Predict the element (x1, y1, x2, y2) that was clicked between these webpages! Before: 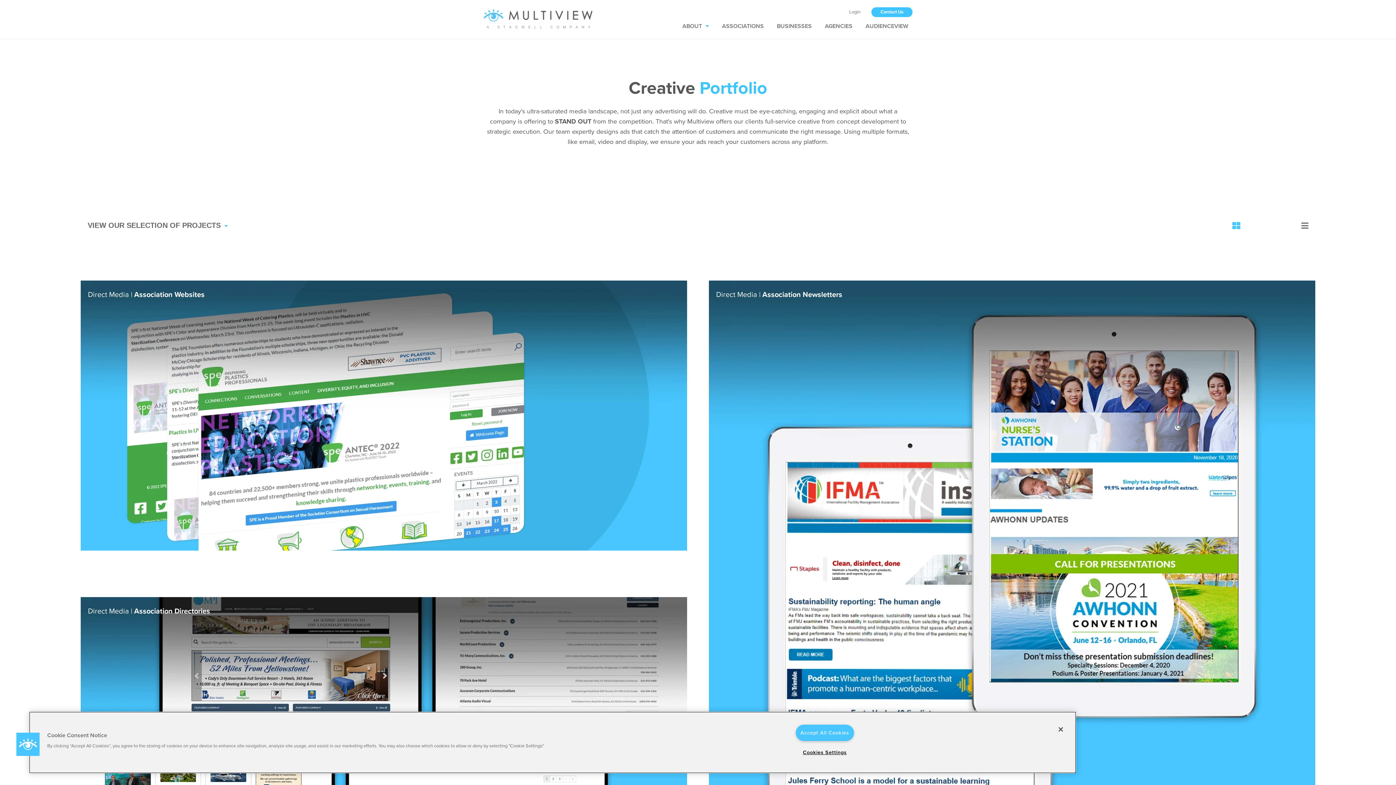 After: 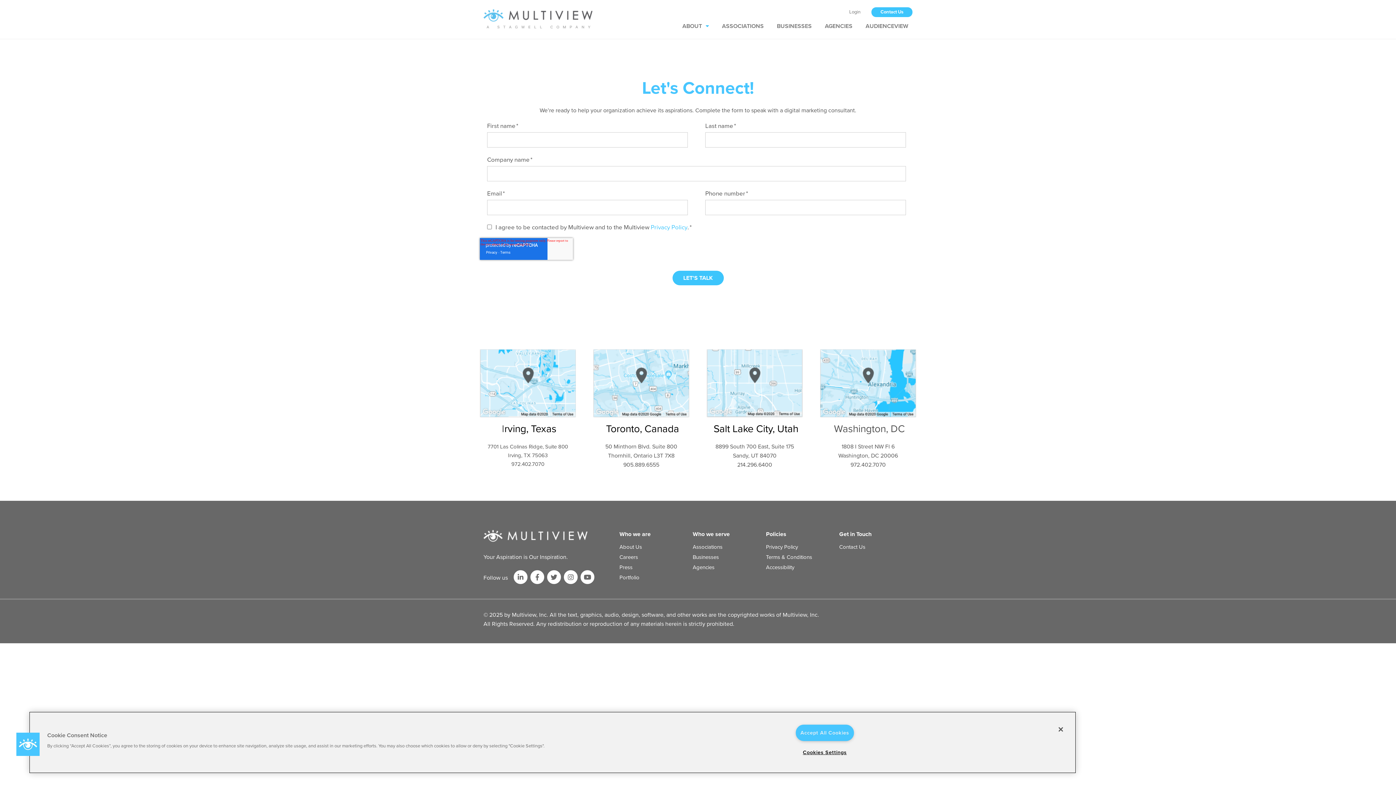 Action: label: Contact Us bbox: (871, 7, 912, 17)